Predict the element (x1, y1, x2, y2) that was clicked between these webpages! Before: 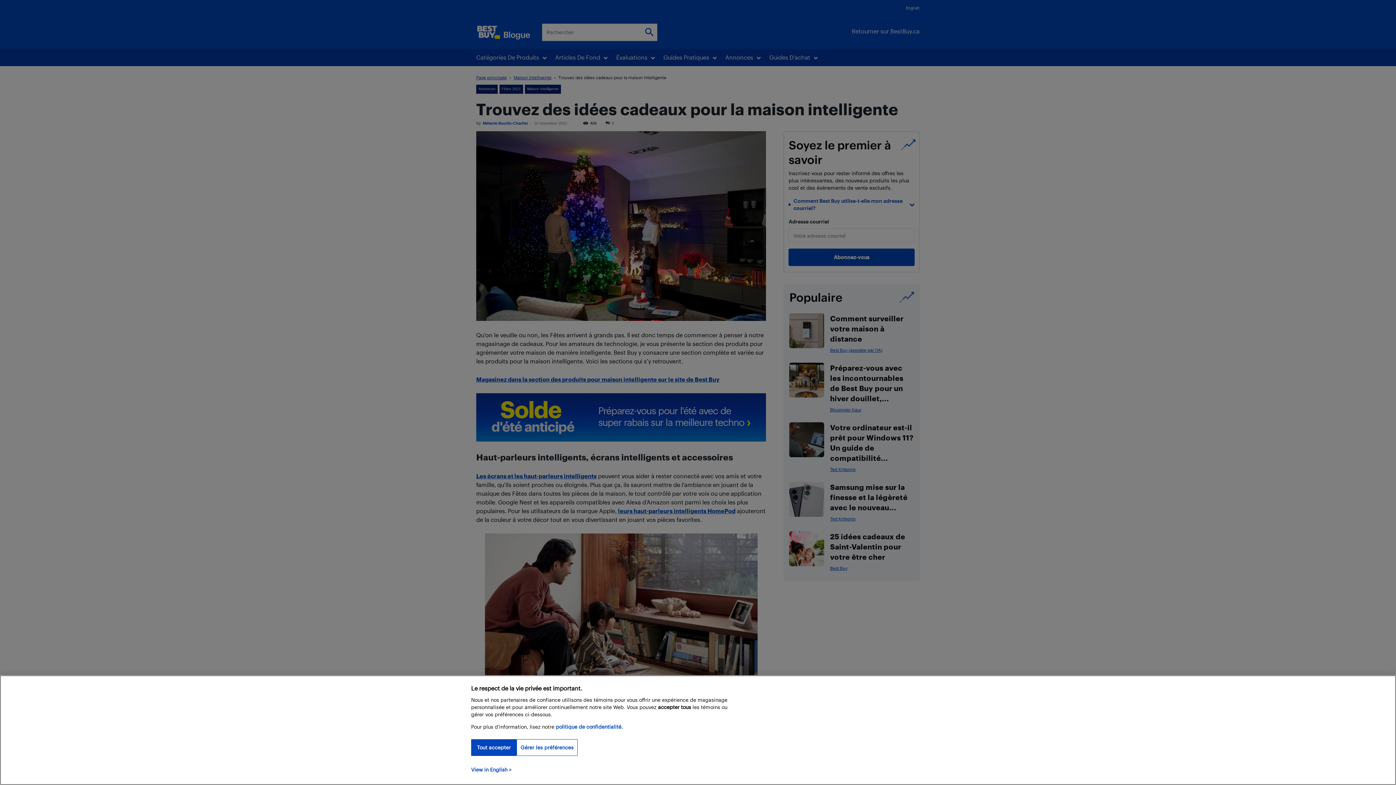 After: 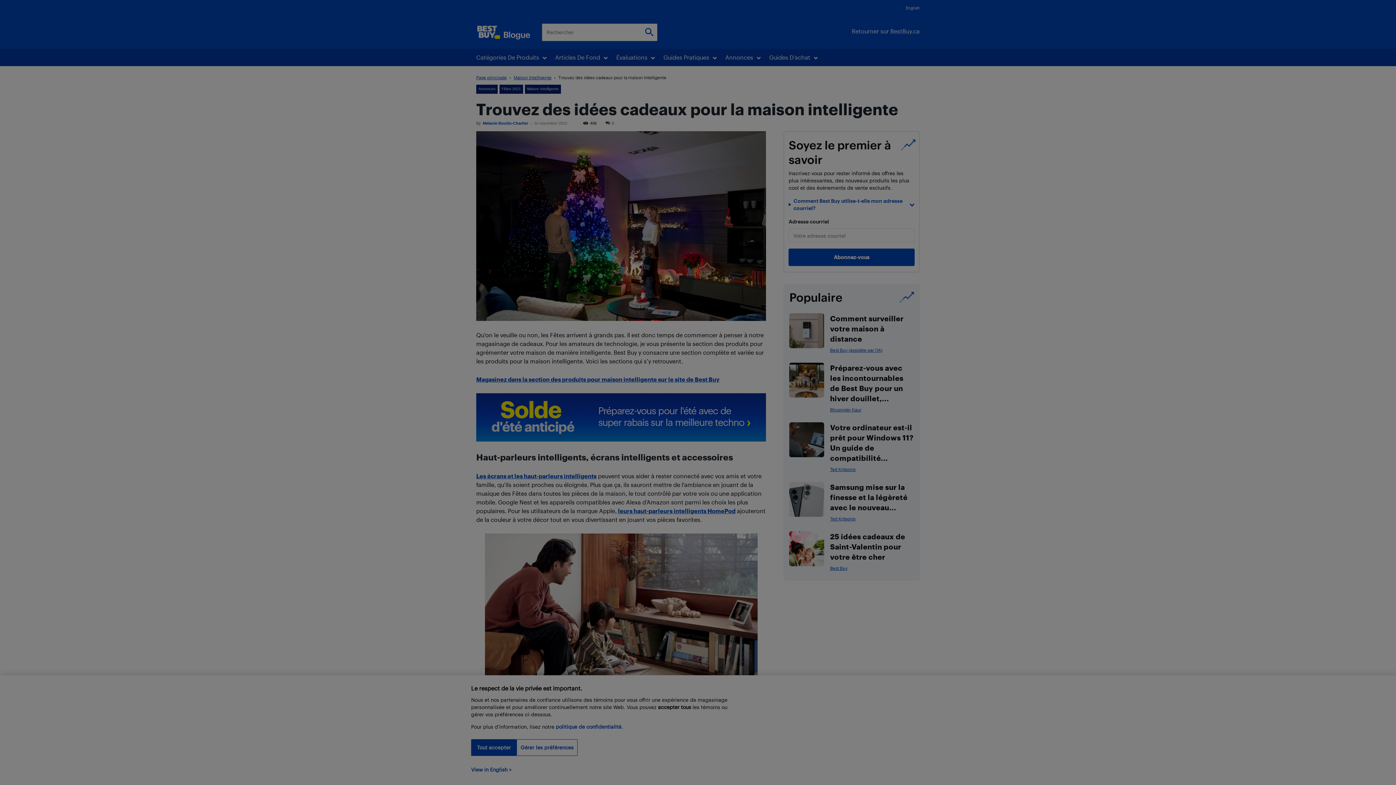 Action: bbox: (516, 739, 577, 756) label: Gérer les préférences